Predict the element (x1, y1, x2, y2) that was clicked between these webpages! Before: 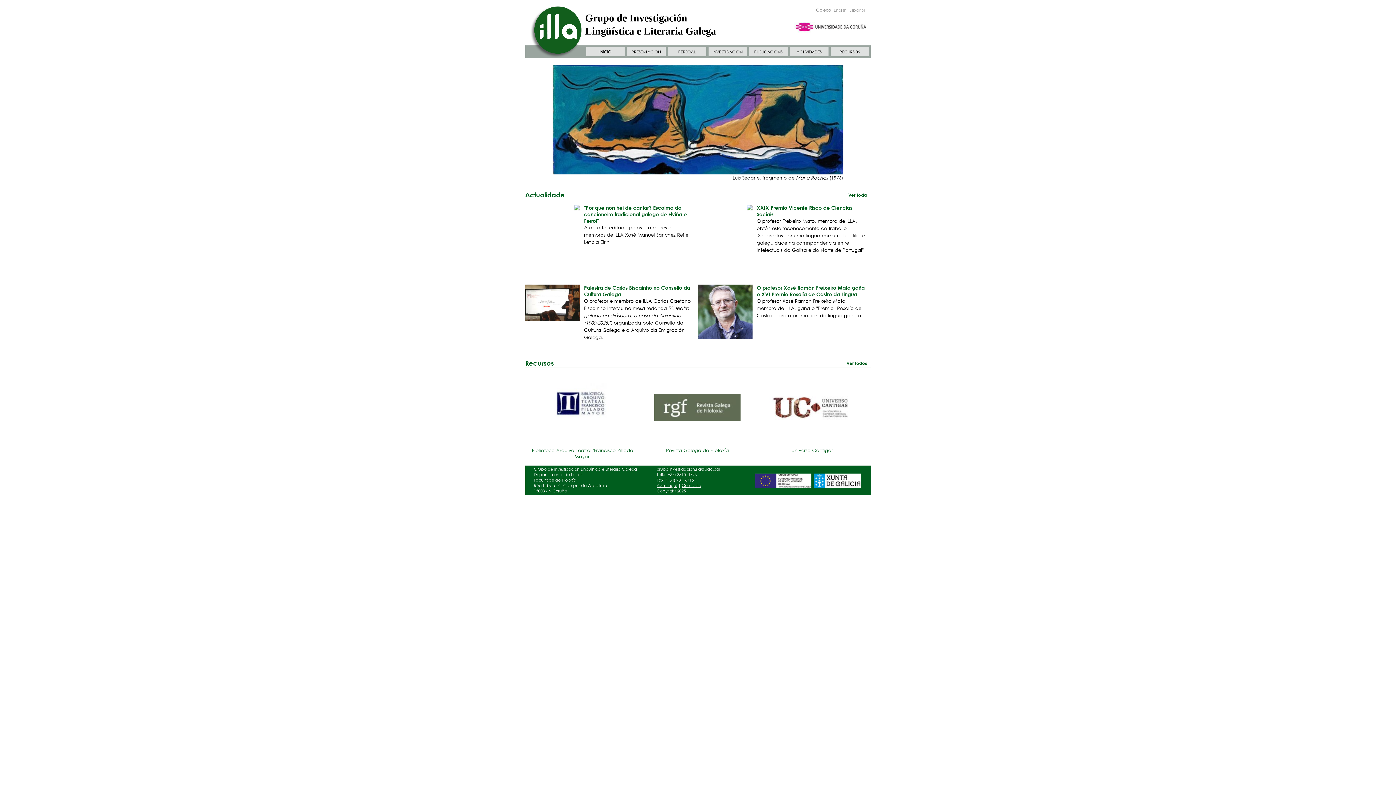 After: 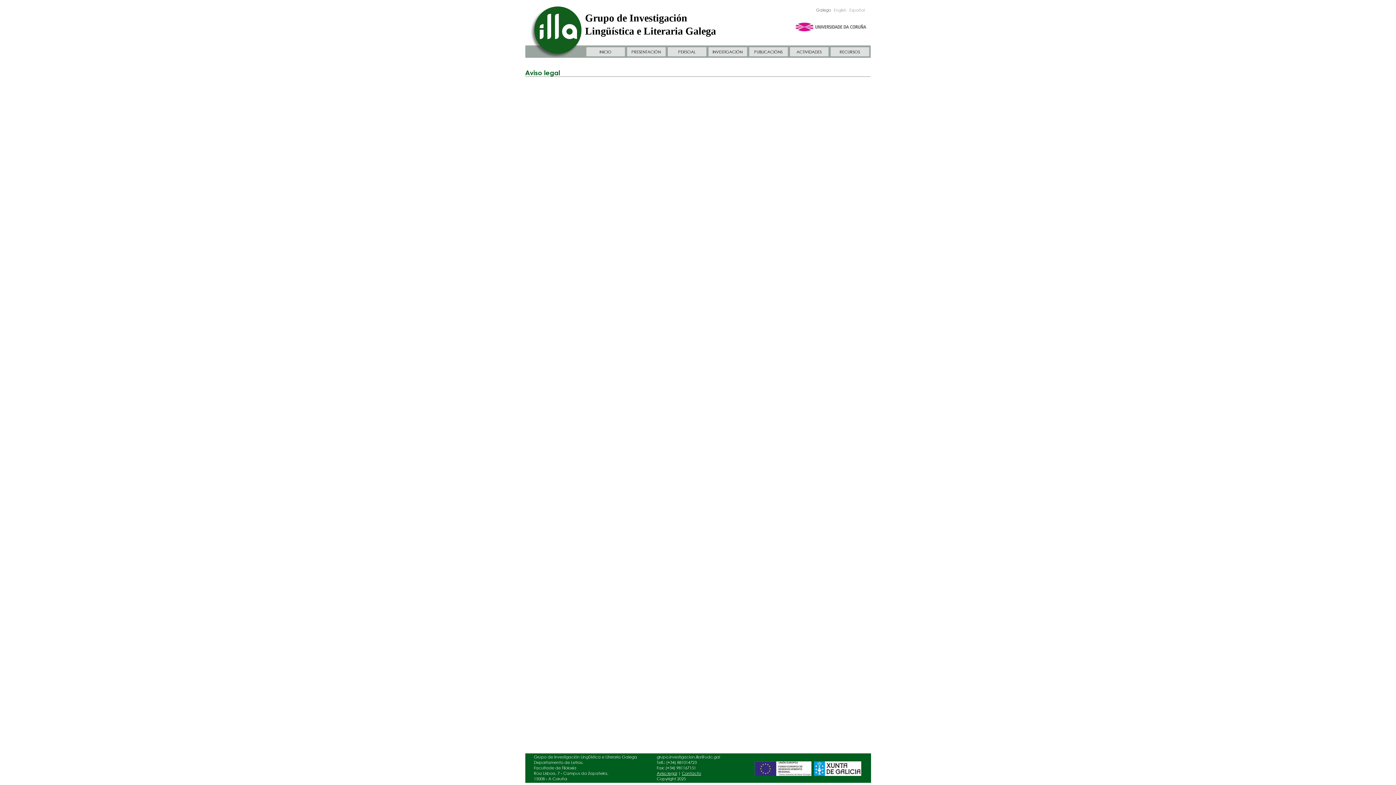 Action: label: Aviso legal bbox: (656, 482, 677, 488)